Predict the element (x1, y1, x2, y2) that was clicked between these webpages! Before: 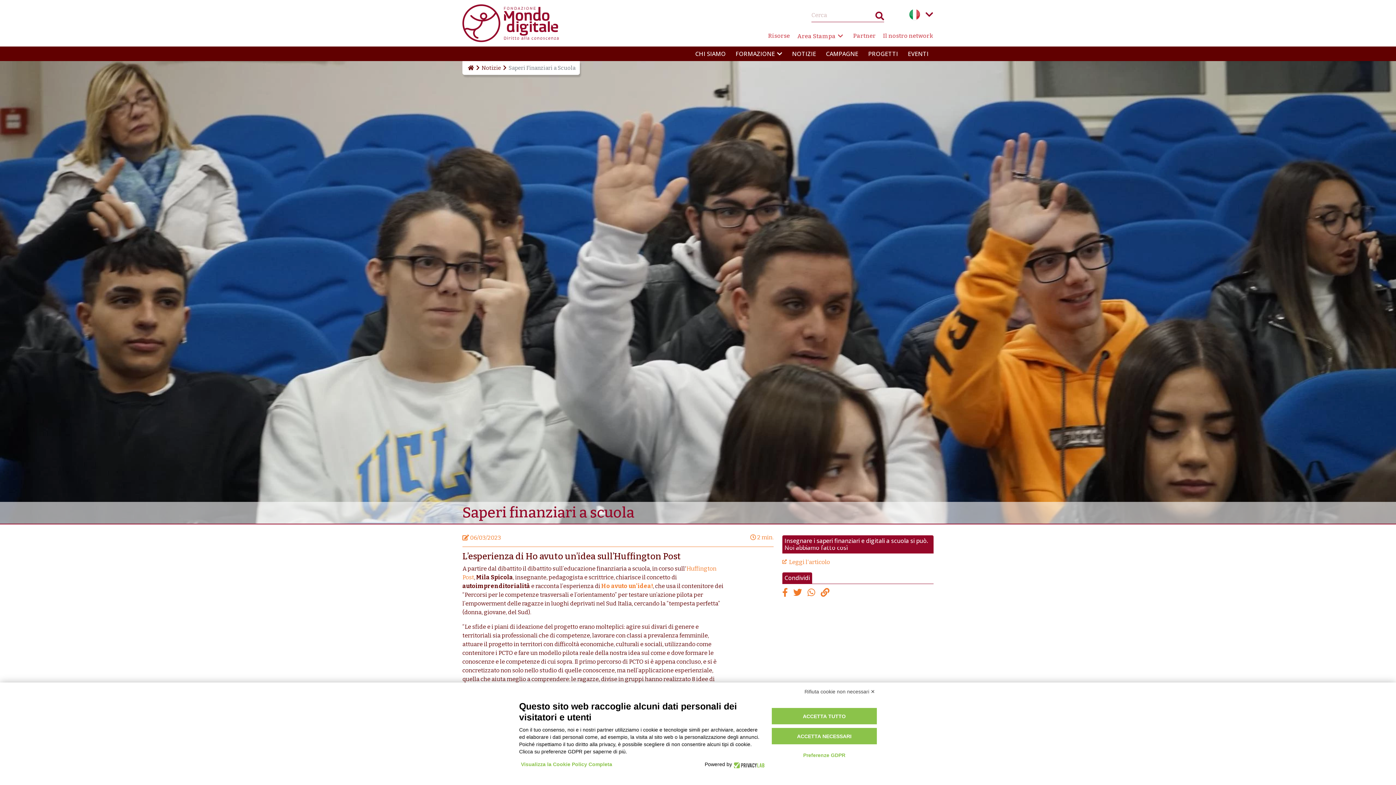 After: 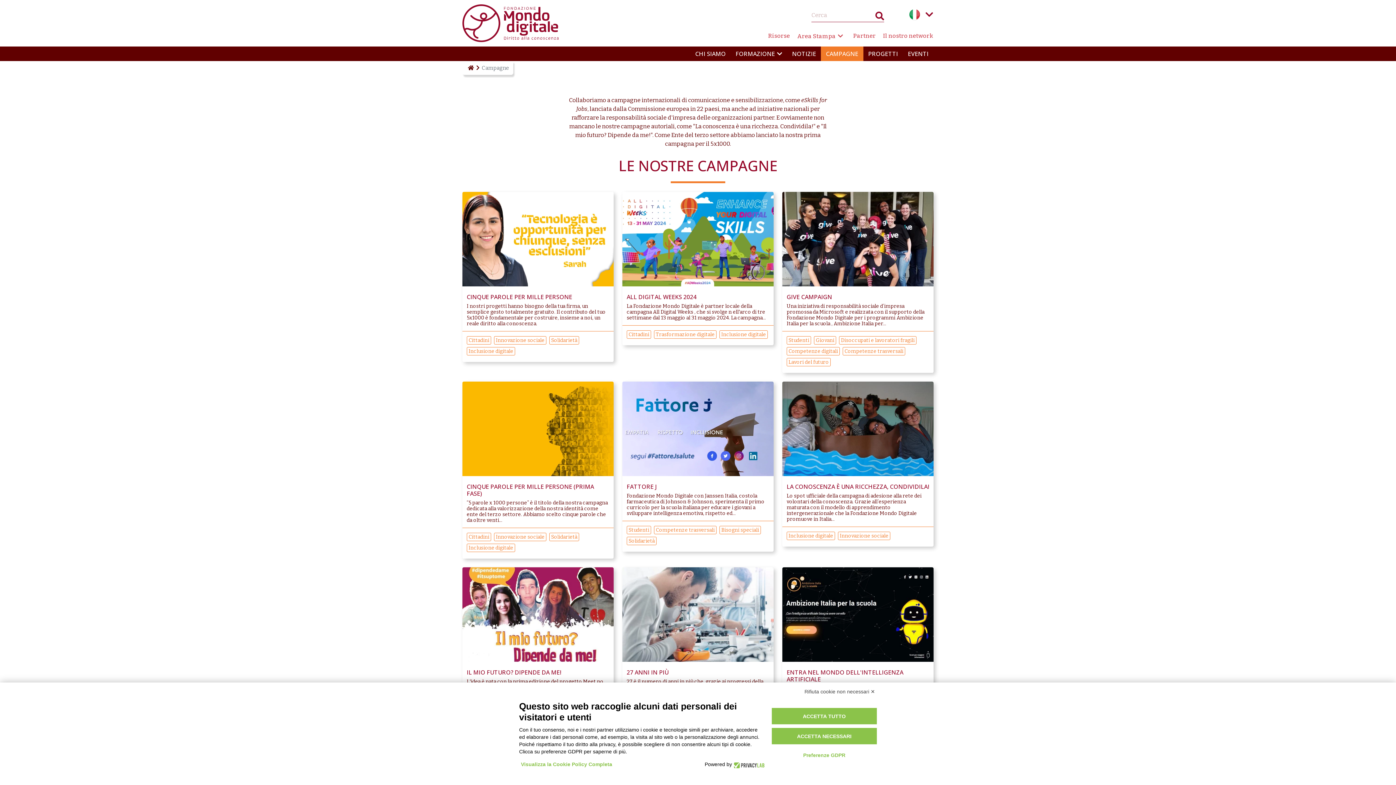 Action: bbox: (821, 46, 863, 61) label: CAMPAGNE